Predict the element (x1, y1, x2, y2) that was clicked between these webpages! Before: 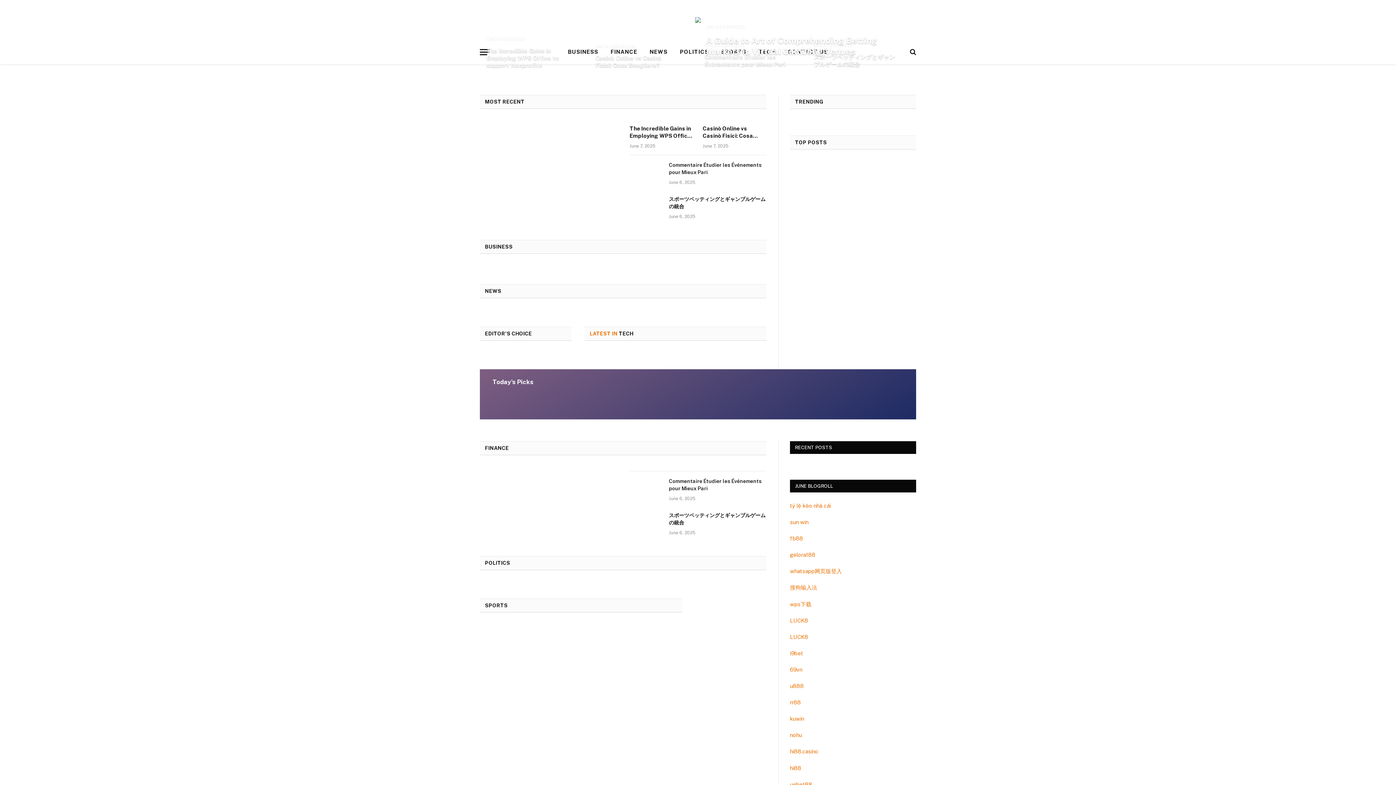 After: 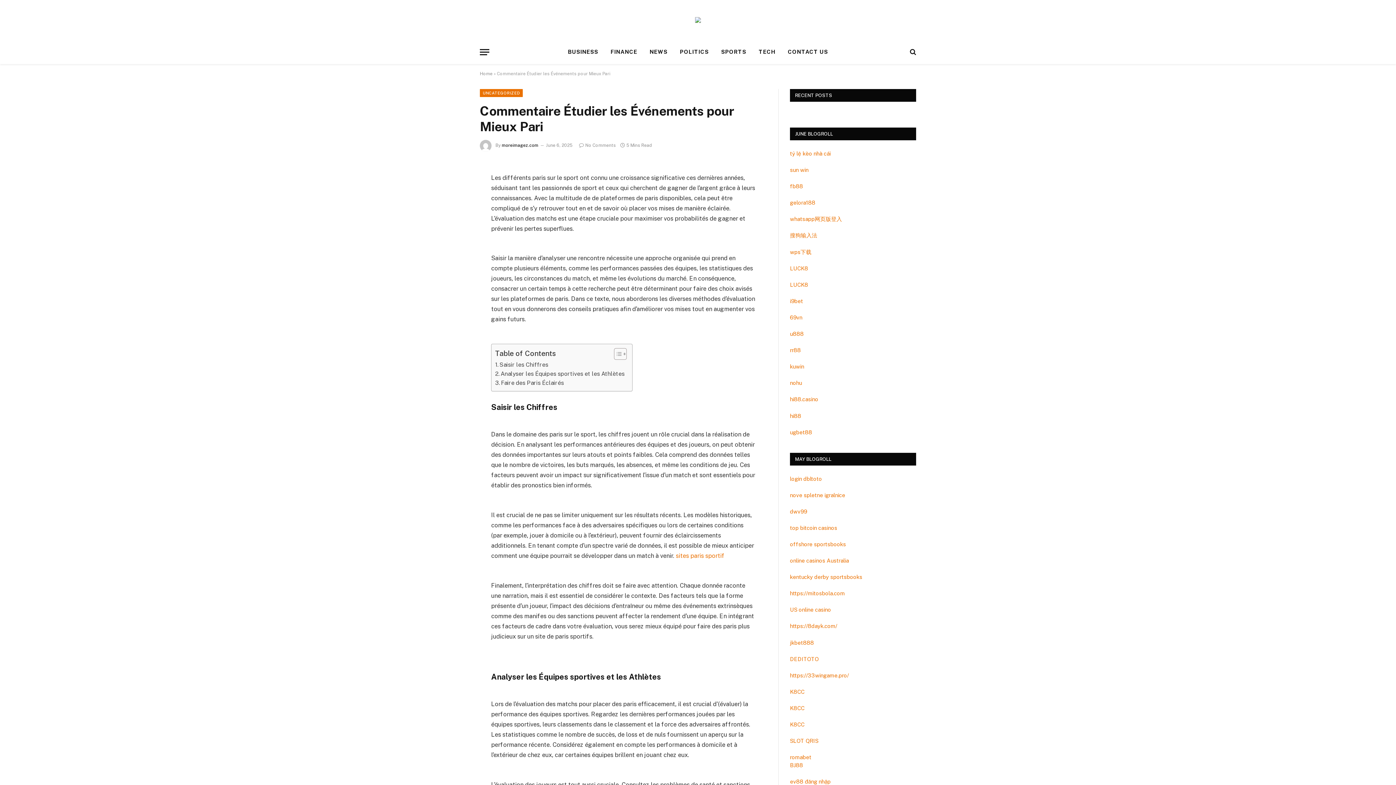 Action: label: Commentaire Étudier les Événements pour Mieux Pari bbox: (669, 161, 766, 176)